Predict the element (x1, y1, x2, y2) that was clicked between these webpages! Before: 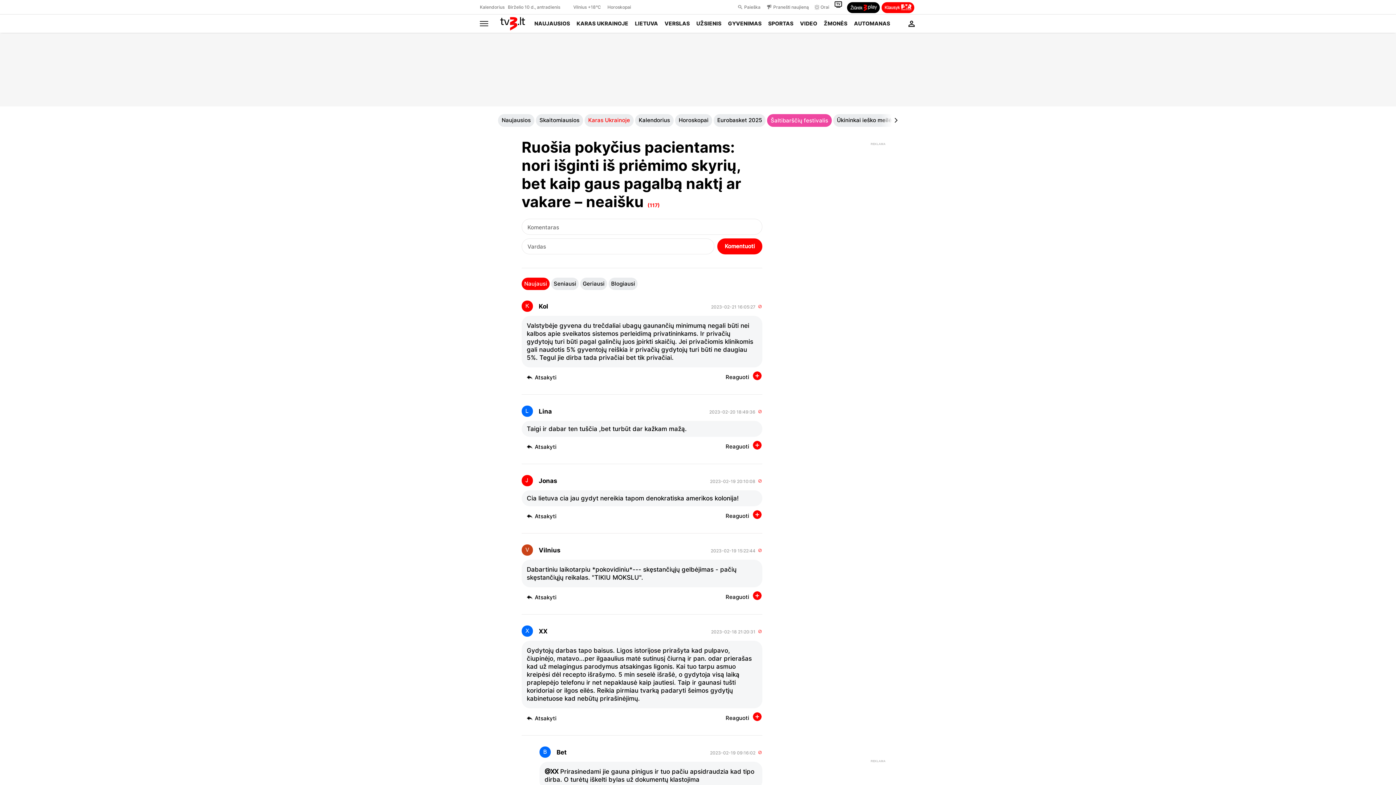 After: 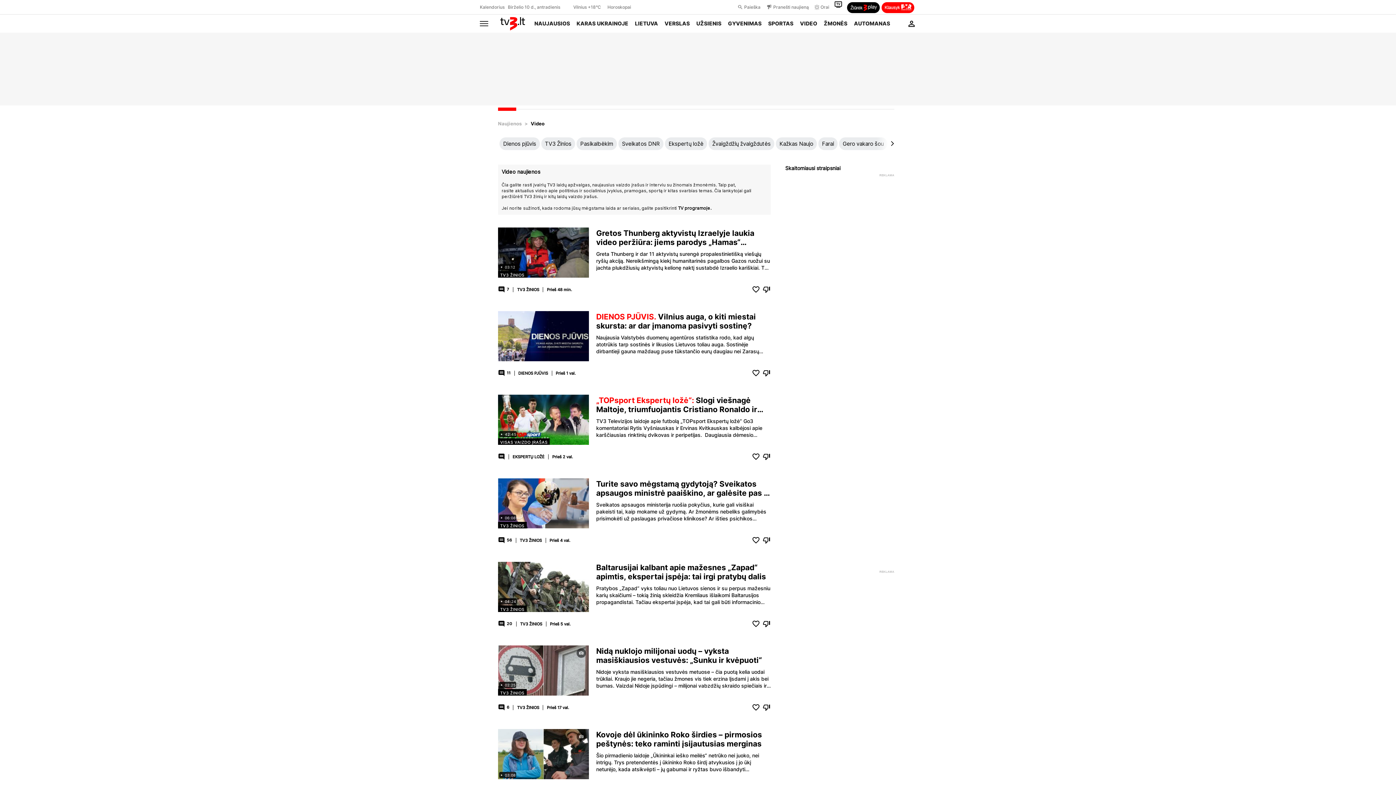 Action: bbox: (796, 14, 820, 32) label: VIDEO